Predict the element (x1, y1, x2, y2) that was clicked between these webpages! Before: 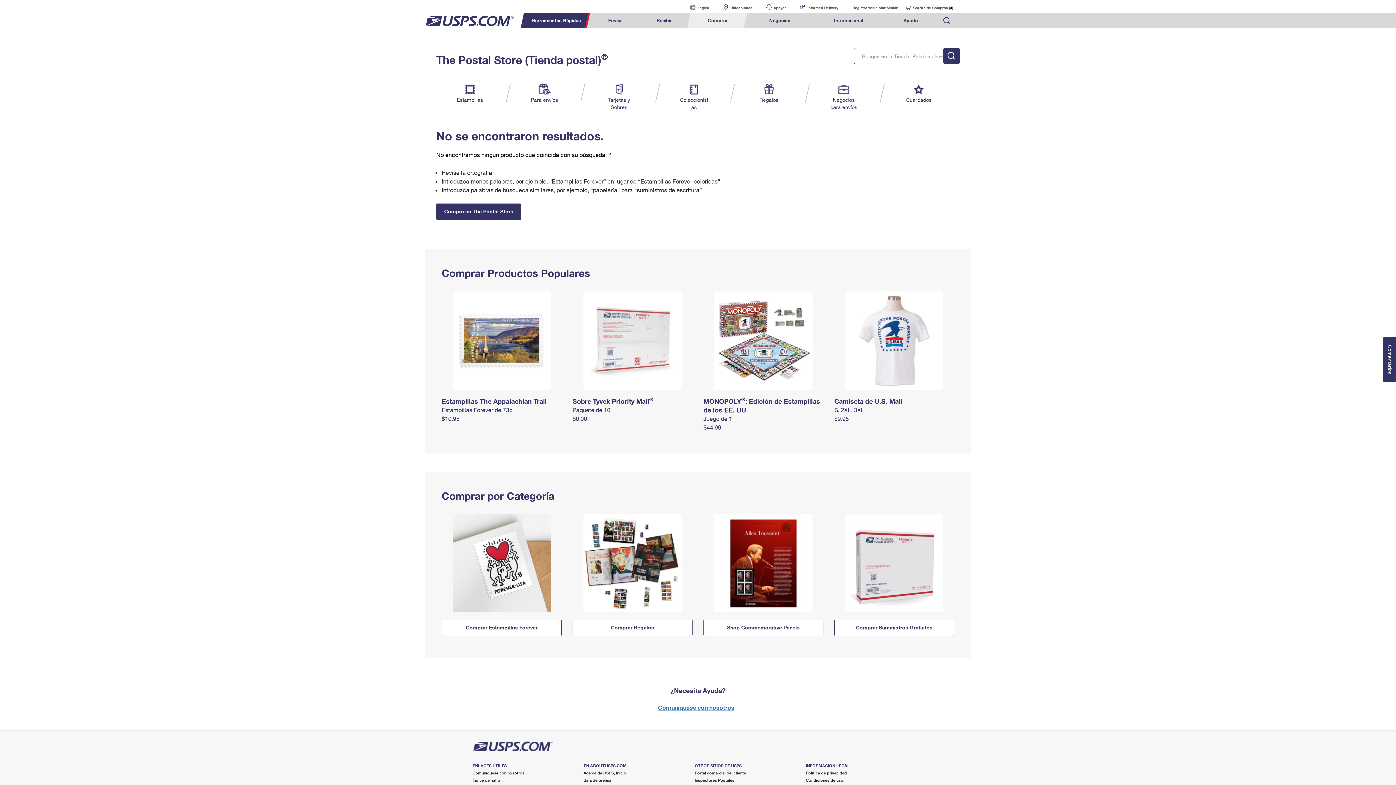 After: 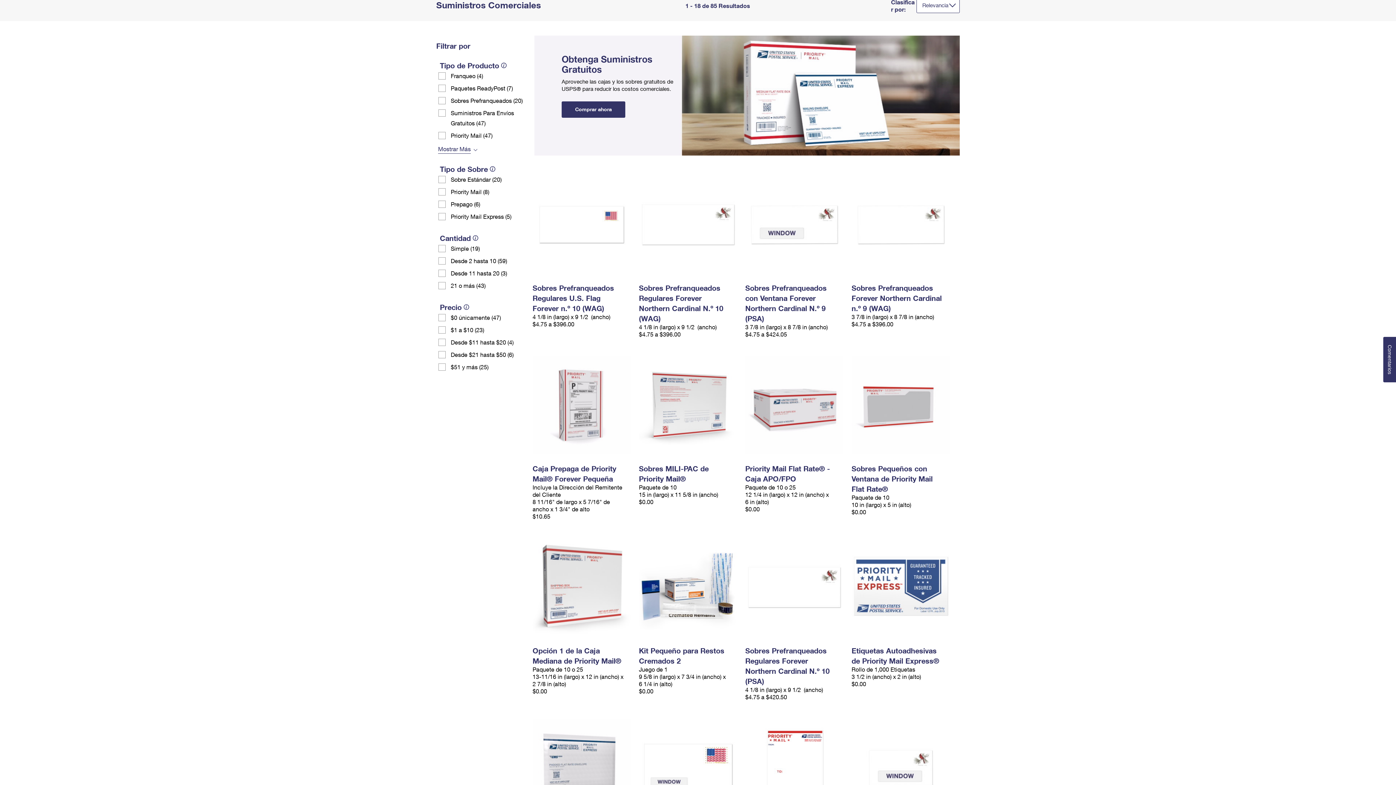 Action: label: Negocios
para envíos bbox: (829, 84, 858, 110)